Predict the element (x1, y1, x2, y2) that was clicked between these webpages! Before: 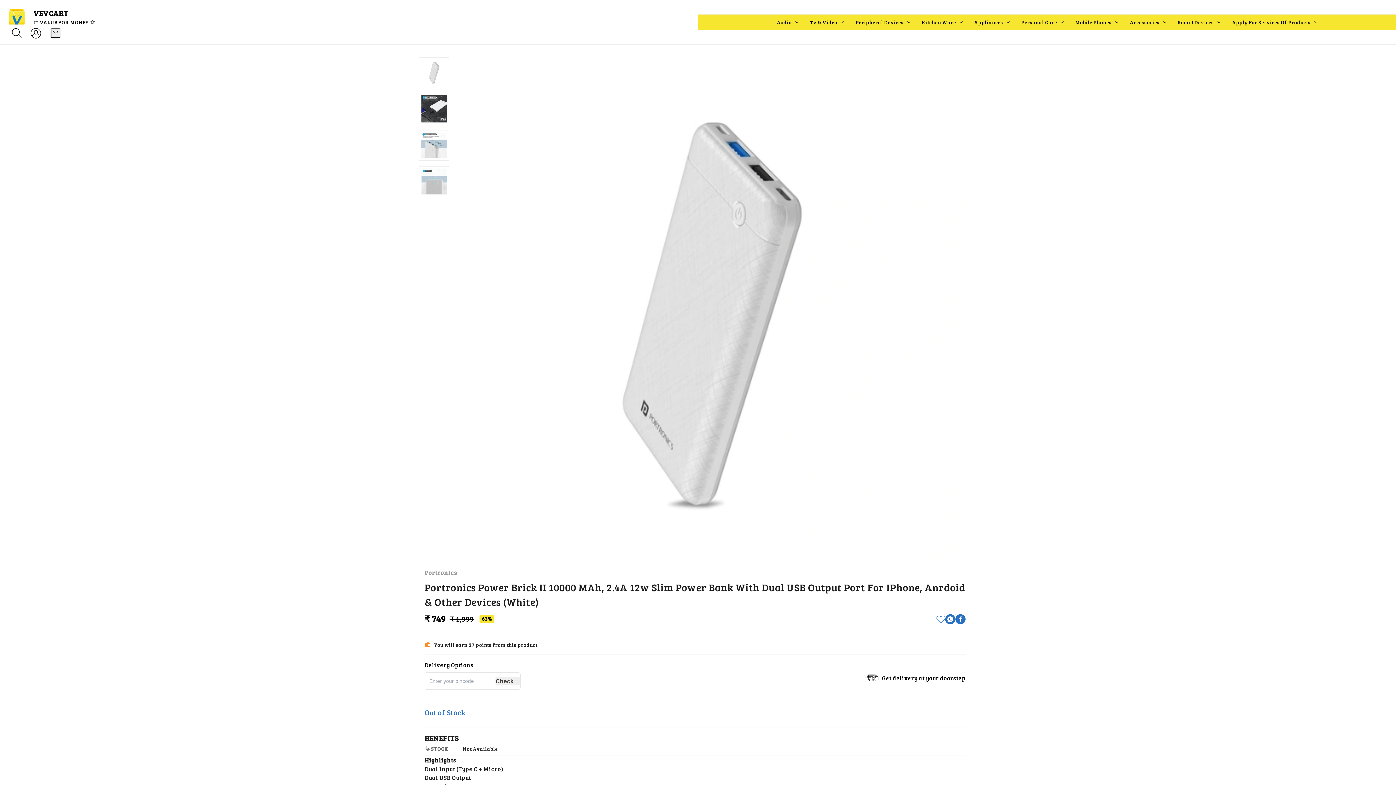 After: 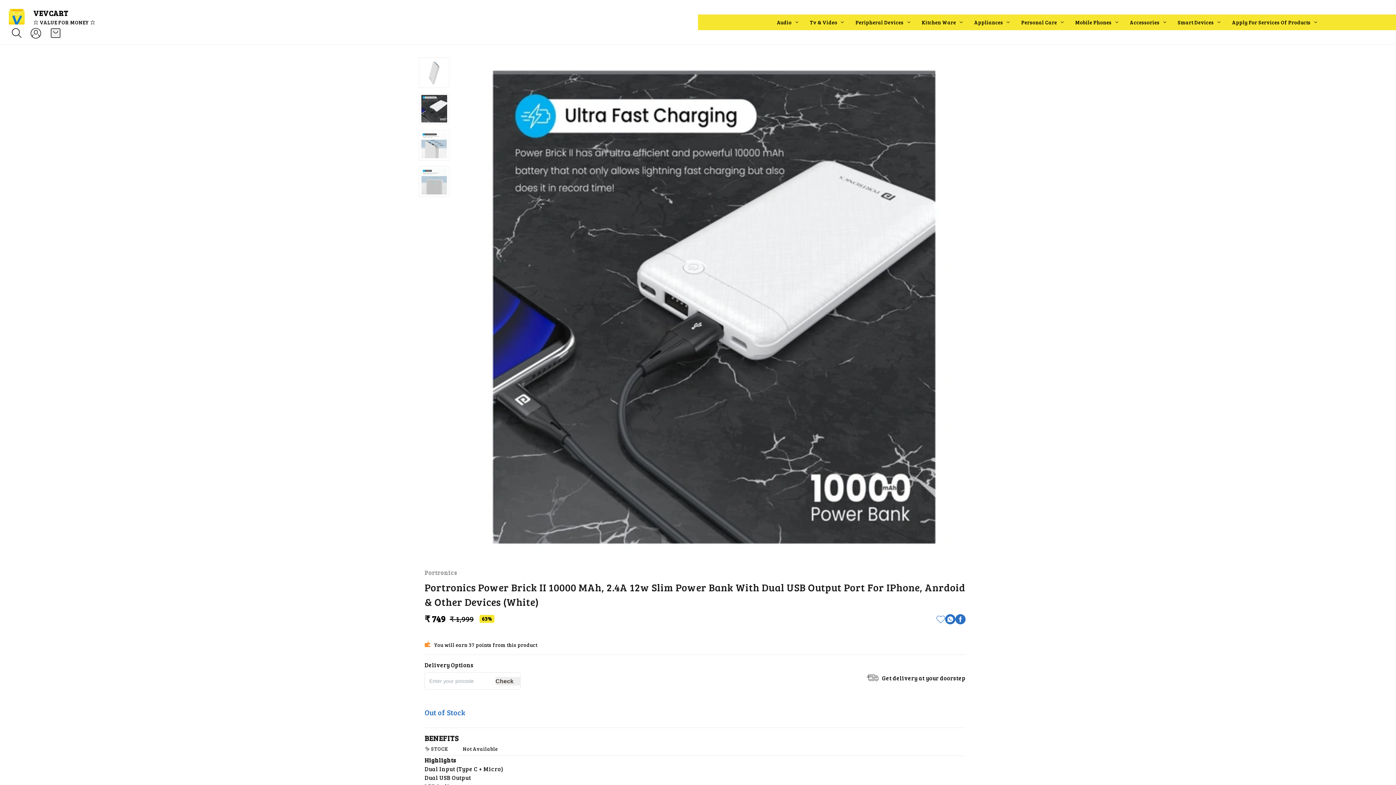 Action: bbox: (418, 93, 449, 124)